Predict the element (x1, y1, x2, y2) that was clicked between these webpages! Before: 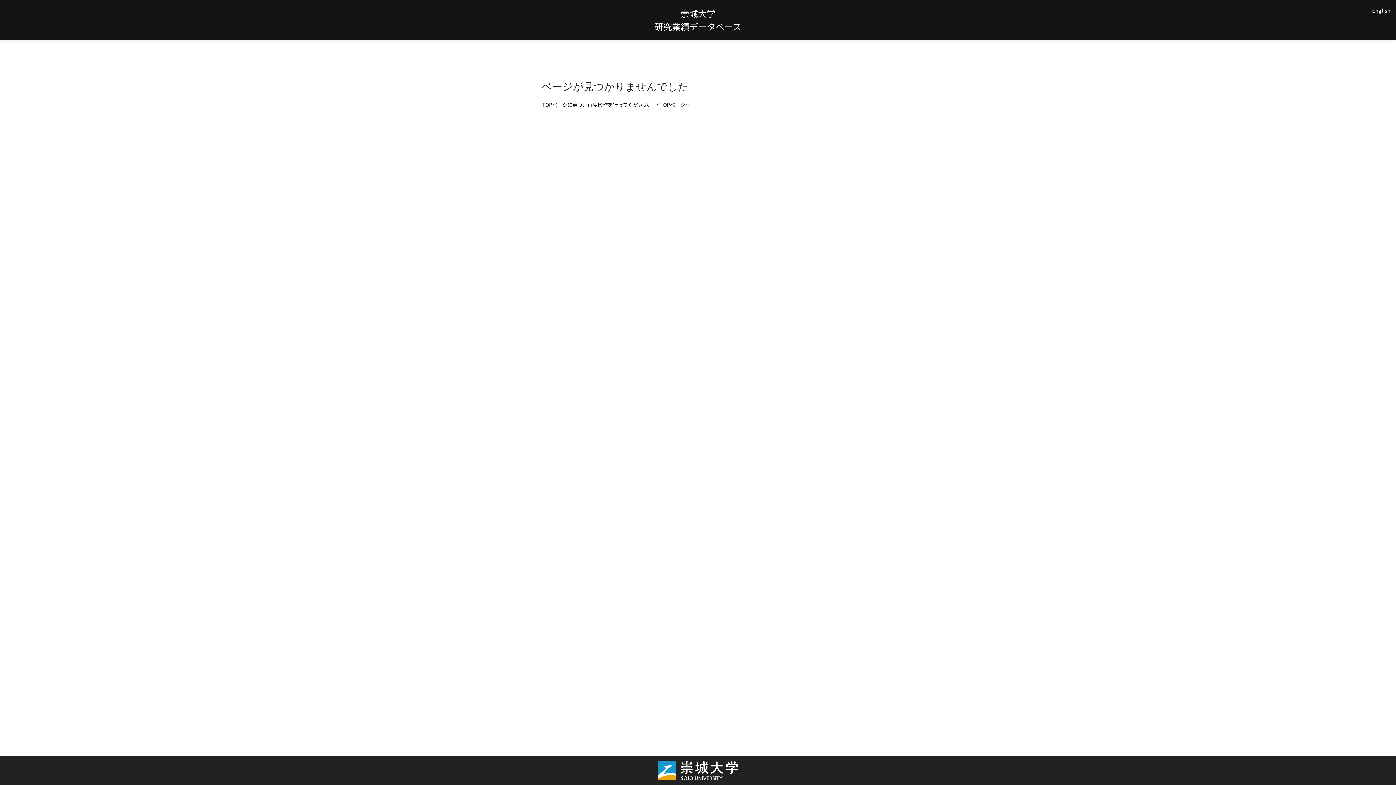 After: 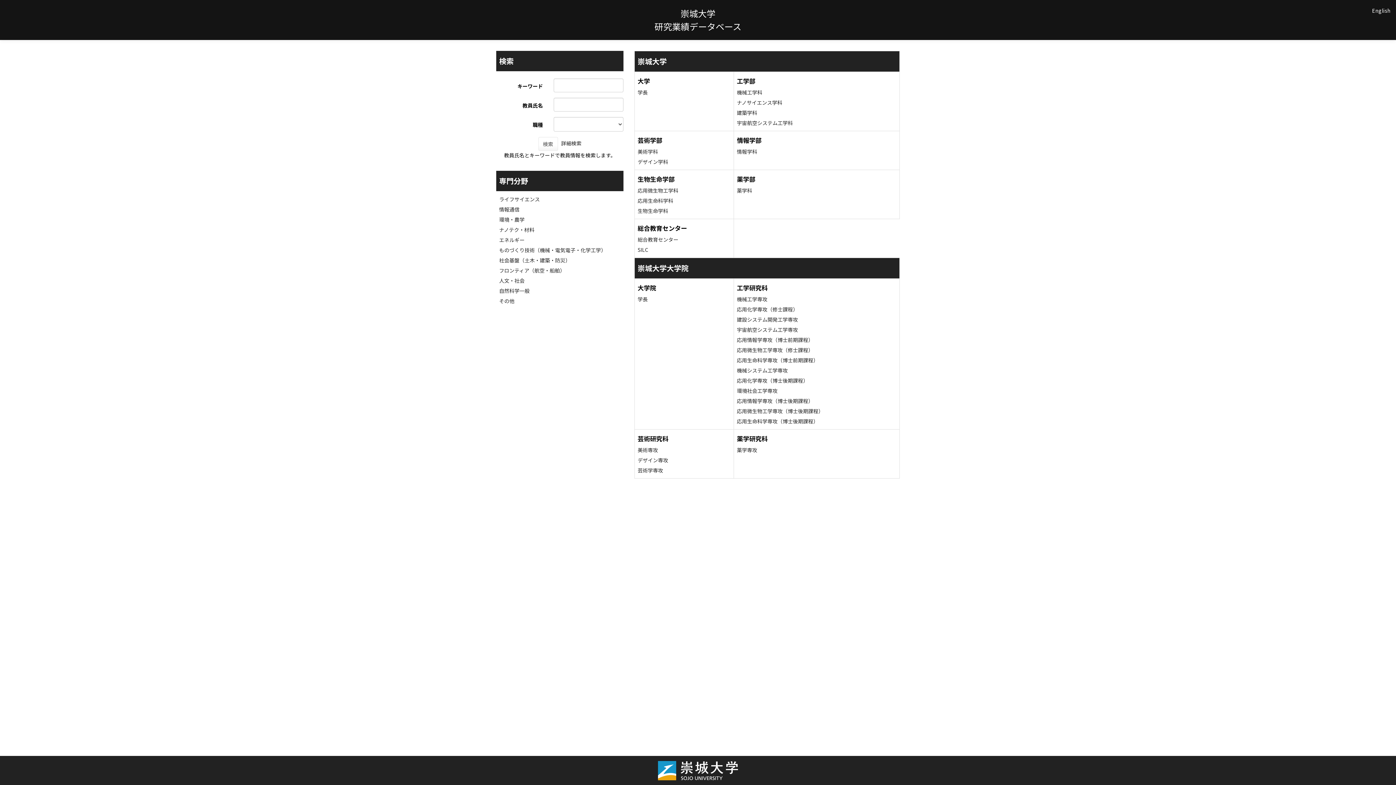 Action: bbox: (659, 101, 690, 108) label: TOPページへ